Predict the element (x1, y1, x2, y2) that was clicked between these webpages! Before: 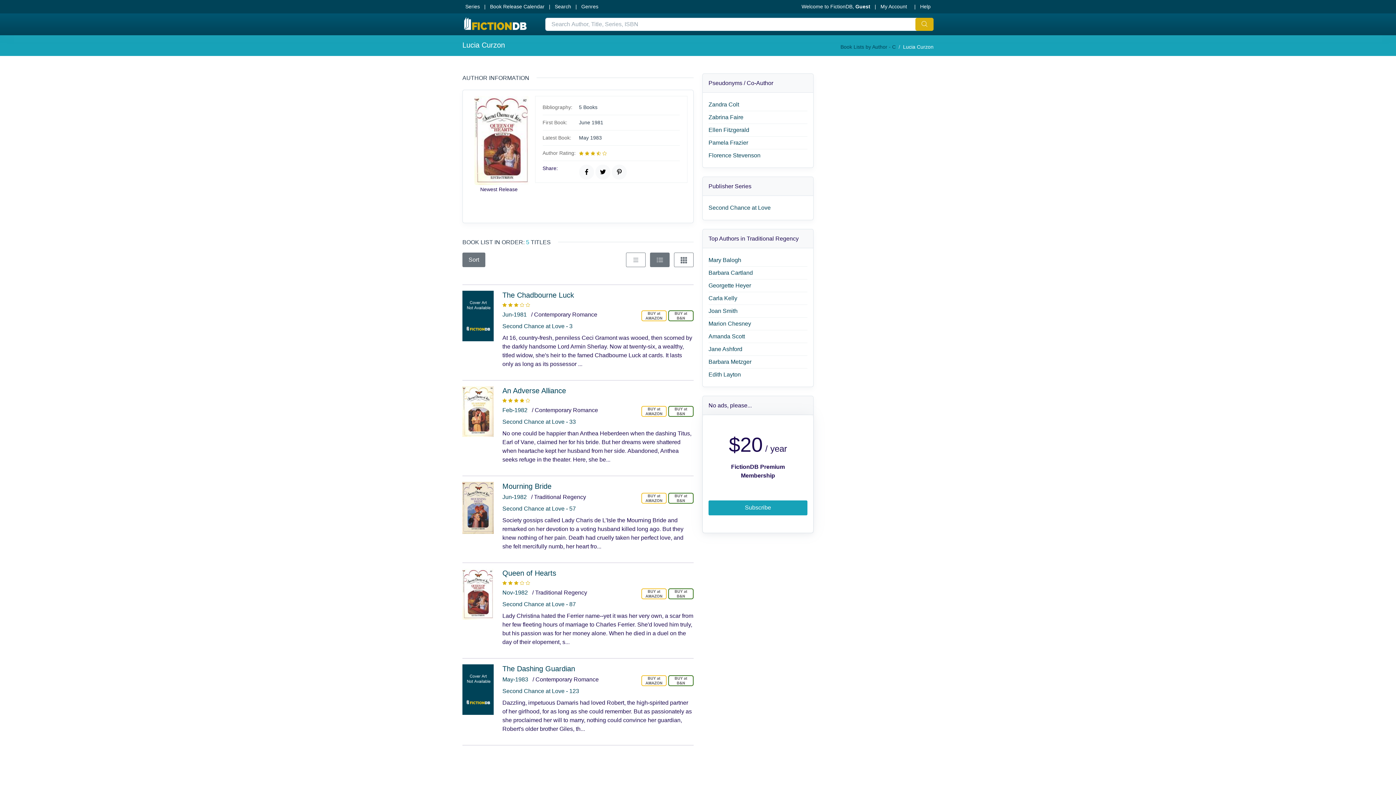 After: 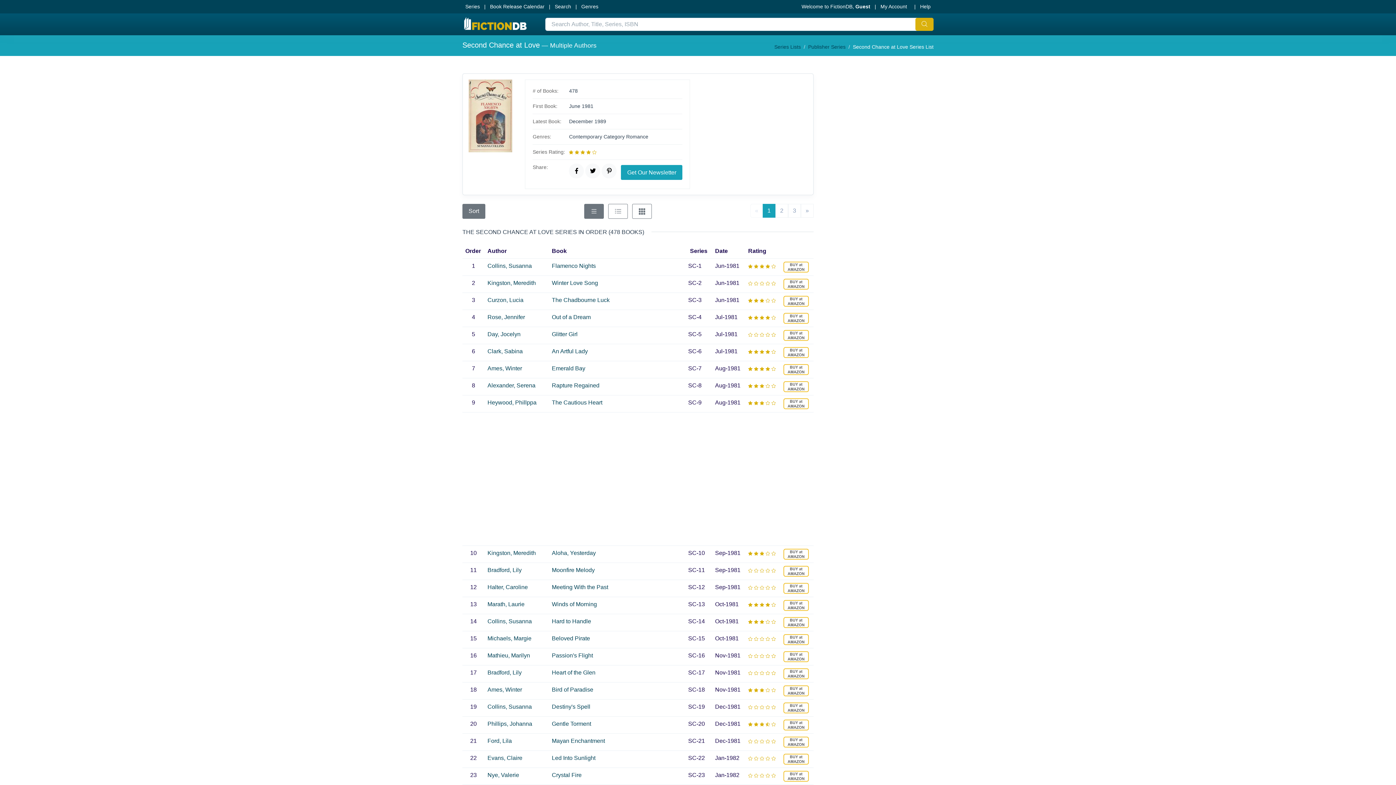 Action: bbox: (502, 323, 572, 329) label: Second Chance at Love - 3